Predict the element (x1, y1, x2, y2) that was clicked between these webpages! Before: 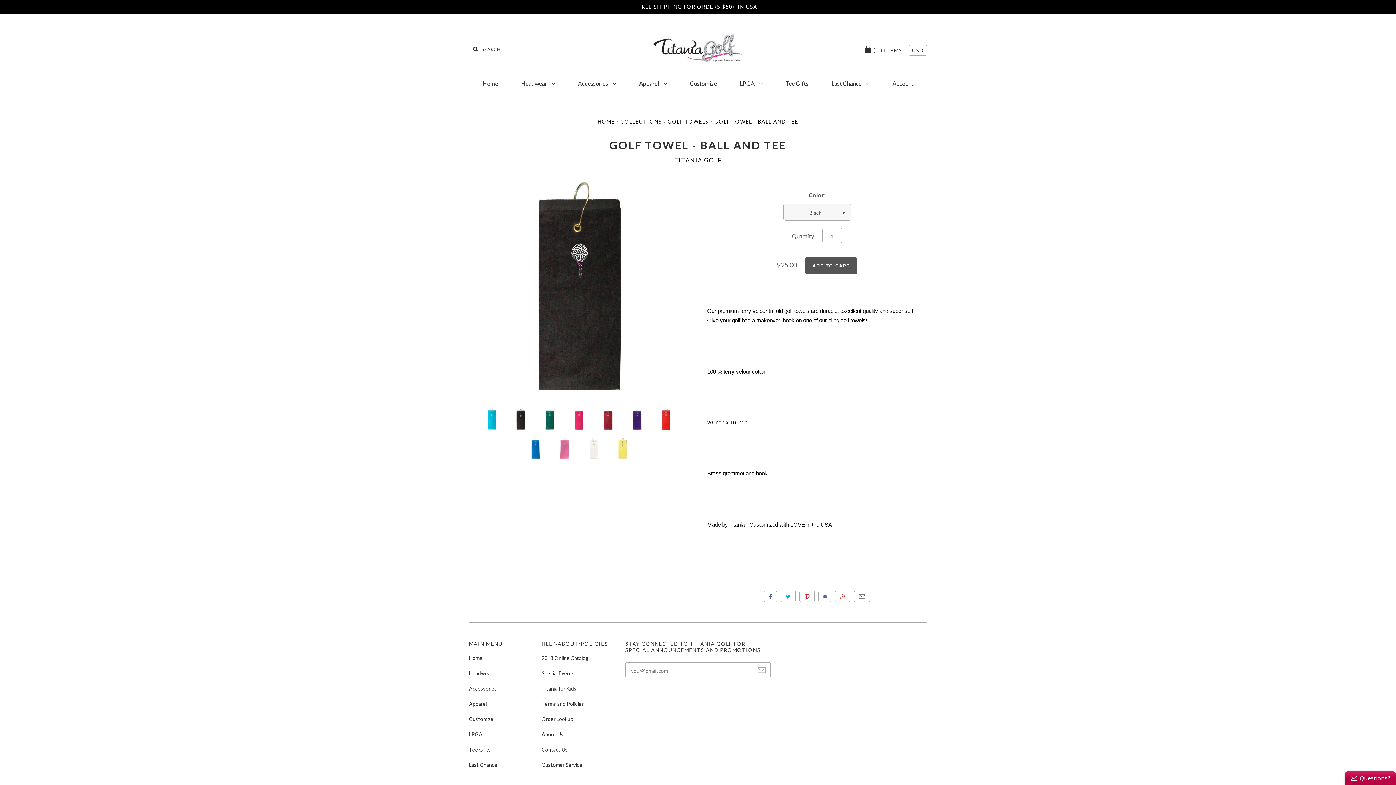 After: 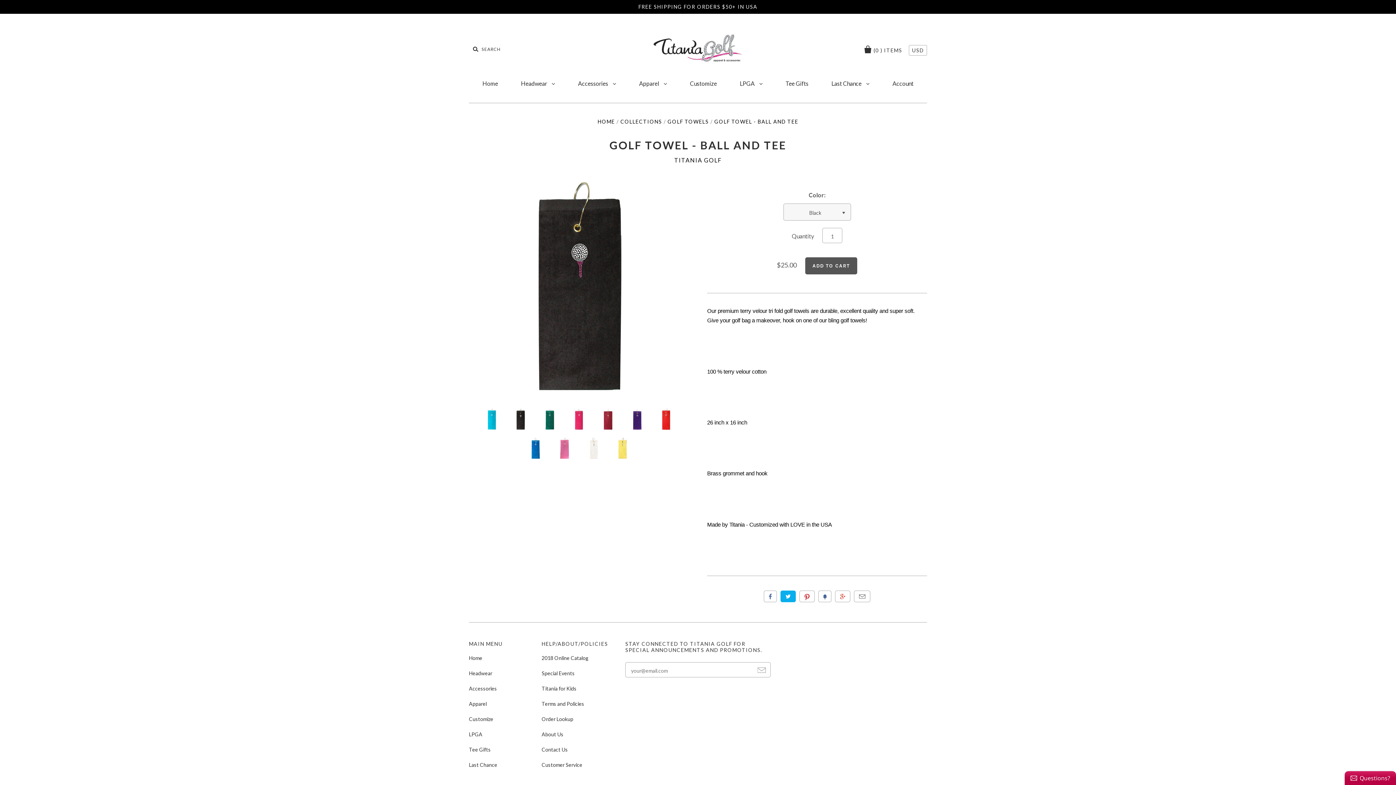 Action: bbox: (780, 591, 796, 602) label: Tweet